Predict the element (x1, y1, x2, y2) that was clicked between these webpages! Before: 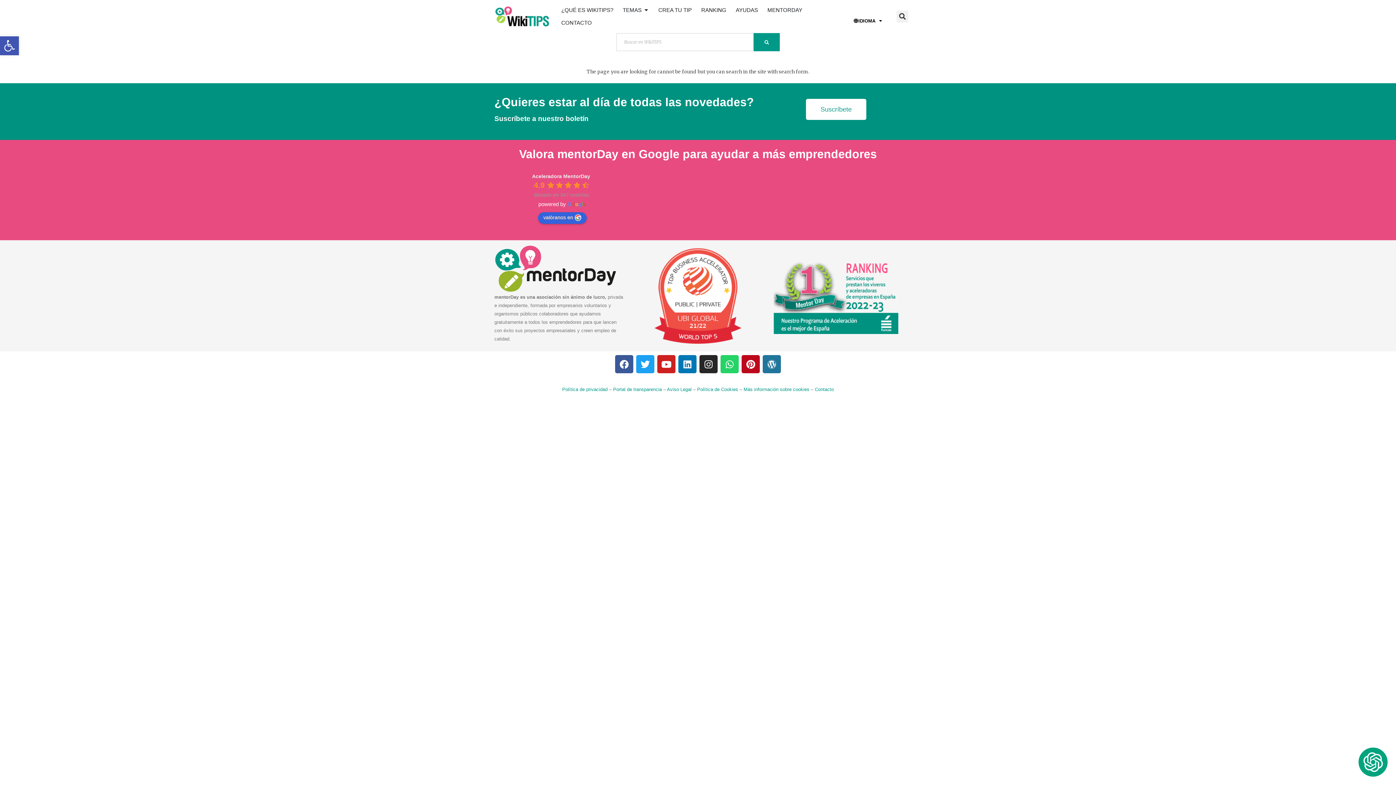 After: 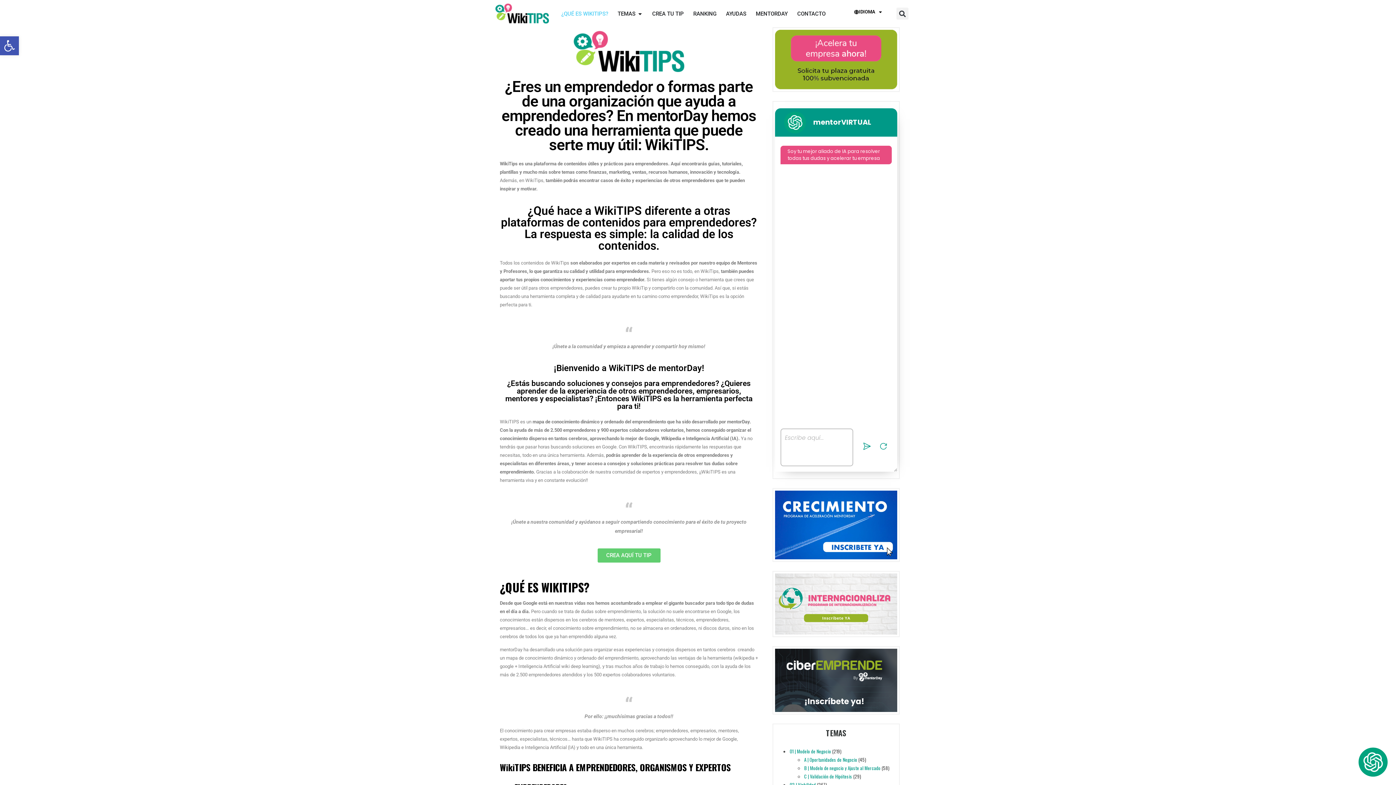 Action: bbox: (561, 6, 613, 14) label: ¿QUÉ ES WIKITIPS?